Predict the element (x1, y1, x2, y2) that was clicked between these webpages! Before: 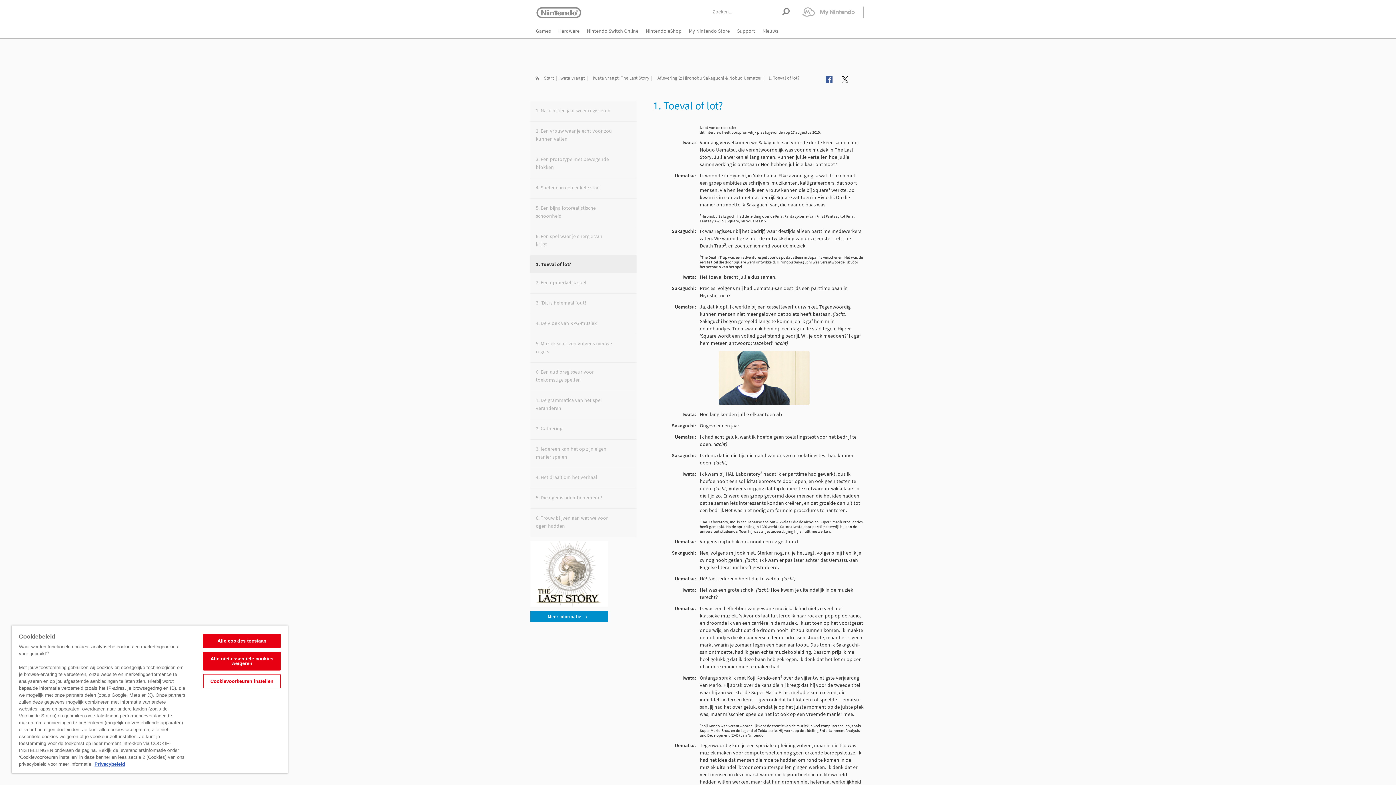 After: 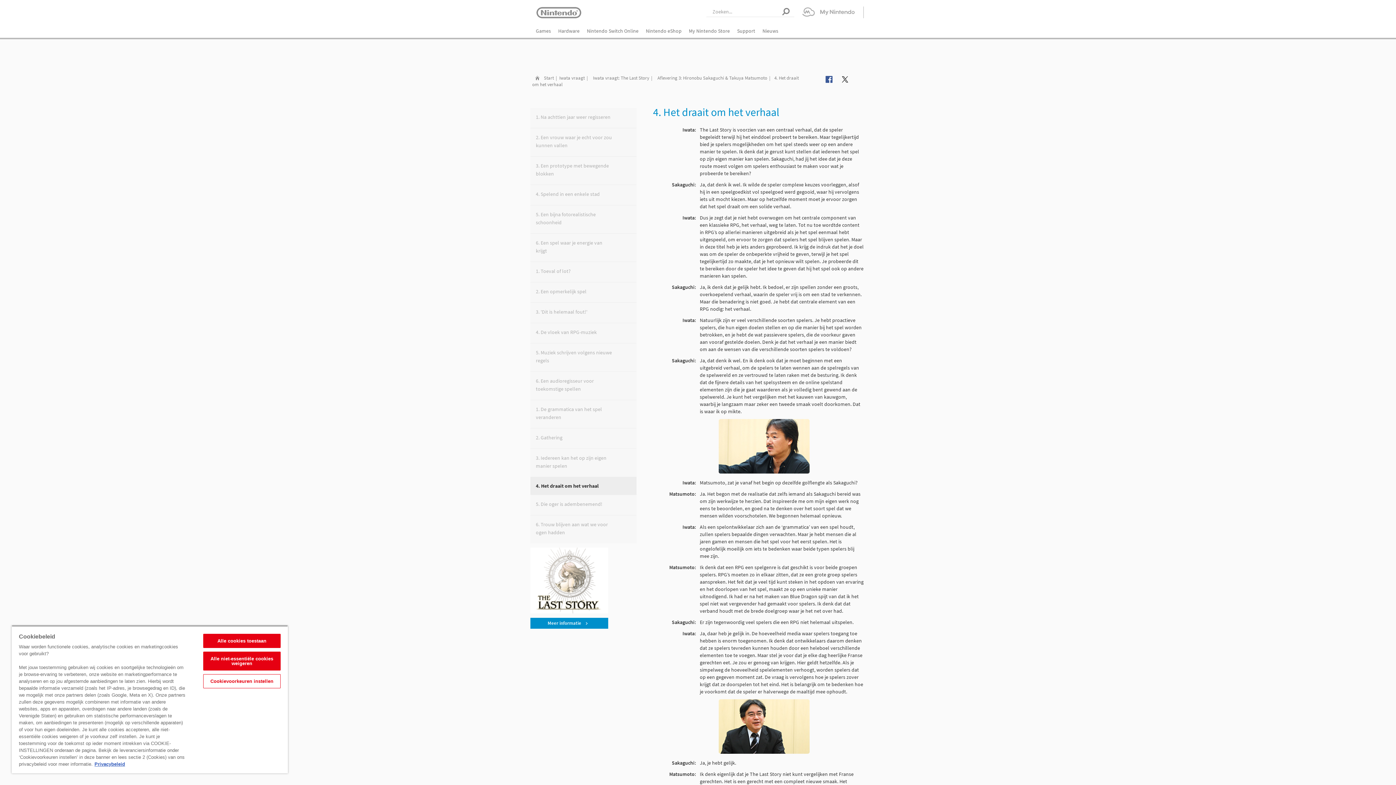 Action: bbox: (530, 468, 619, 486) label: 4. Het draait om het verhaal